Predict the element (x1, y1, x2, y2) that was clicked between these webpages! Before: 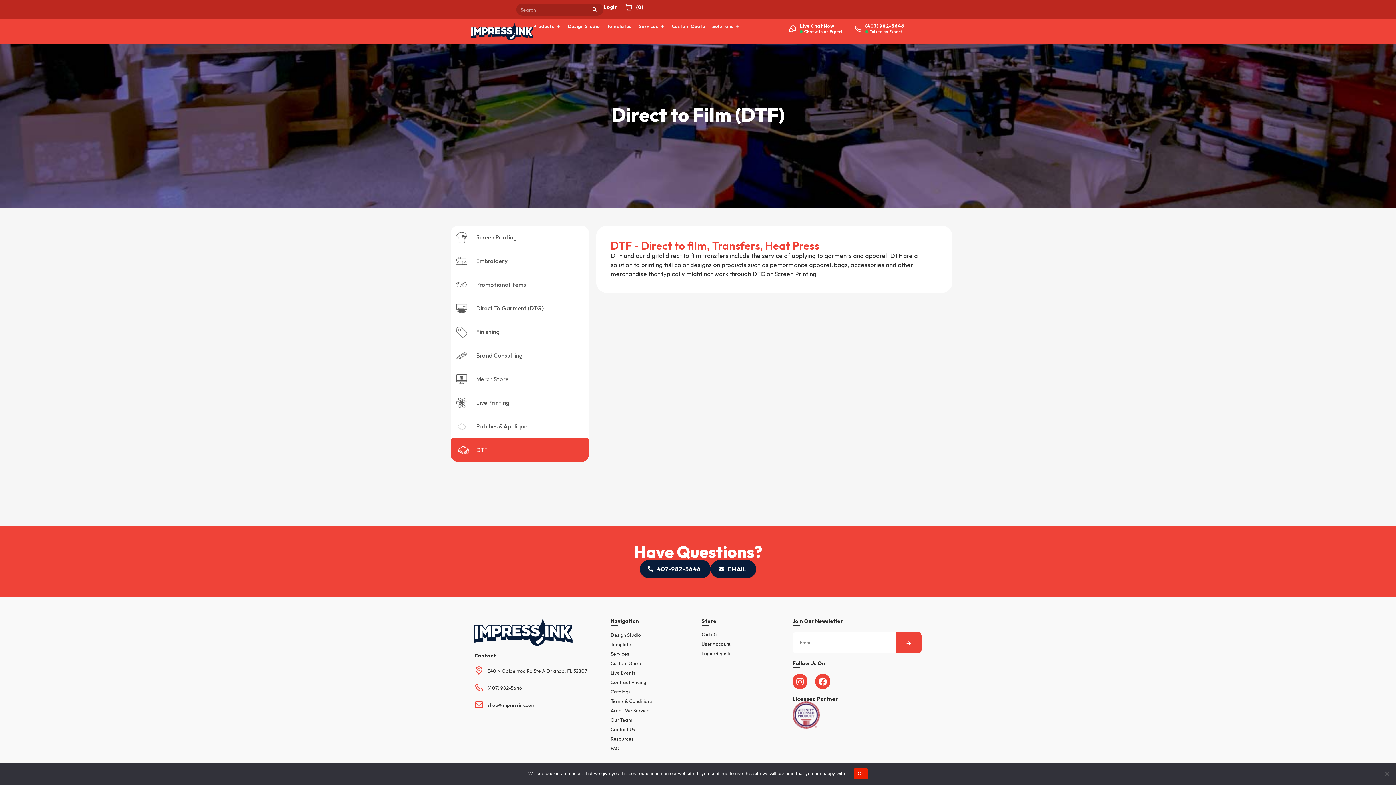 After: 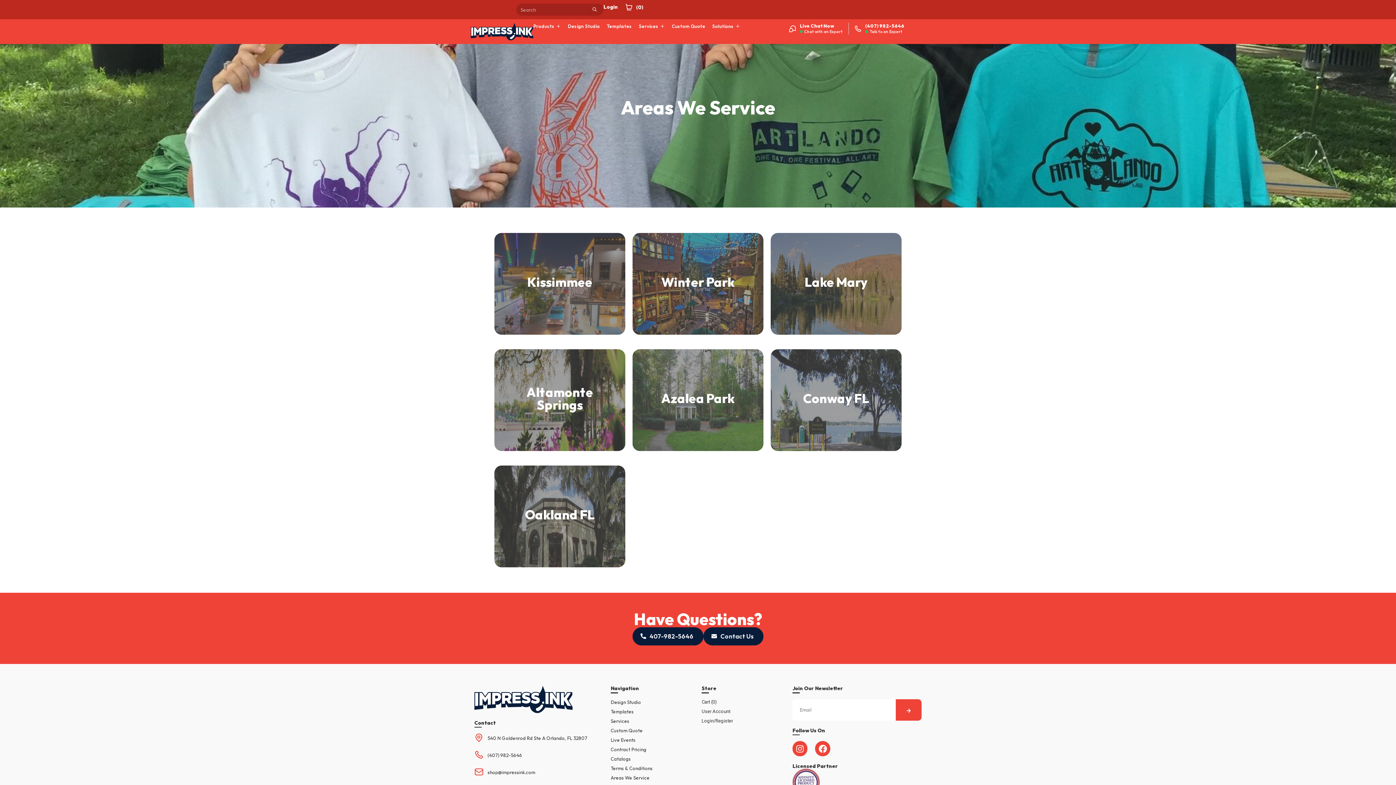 Action: label: Areas We Service bbox: (610, 707, 694, 713)